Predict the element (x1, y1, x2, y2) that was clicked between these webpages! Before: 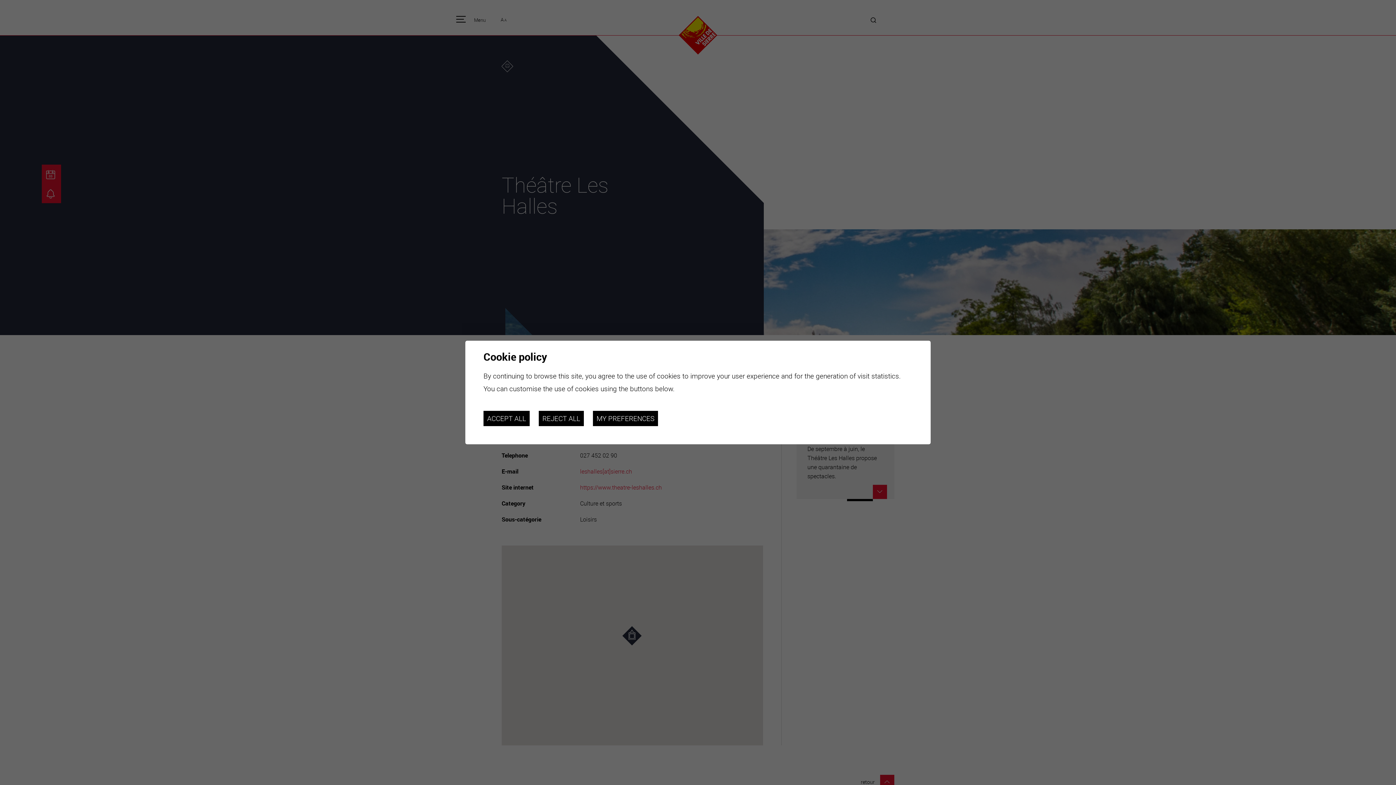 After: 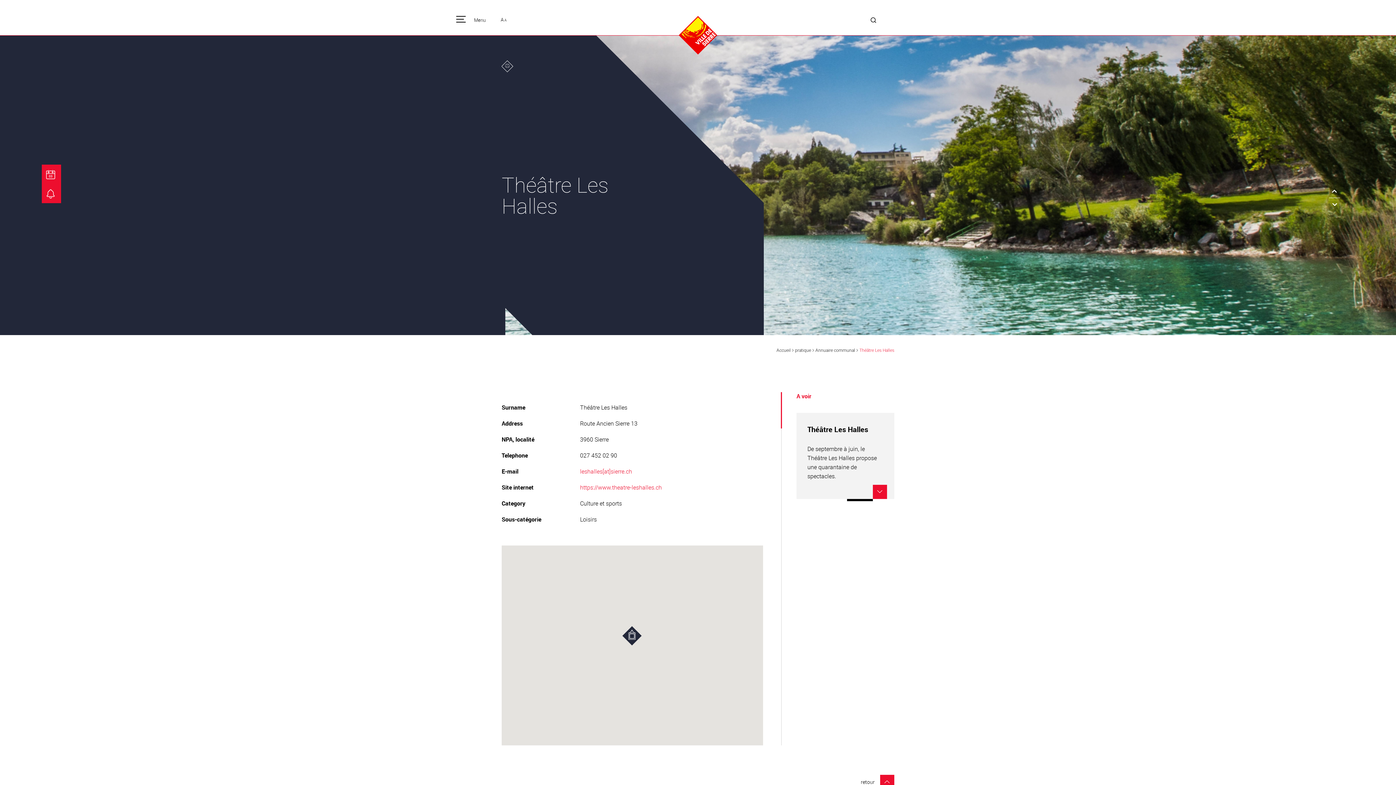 Action: label: ACCEPT ALL bbox: (483, 411, 529, 426)